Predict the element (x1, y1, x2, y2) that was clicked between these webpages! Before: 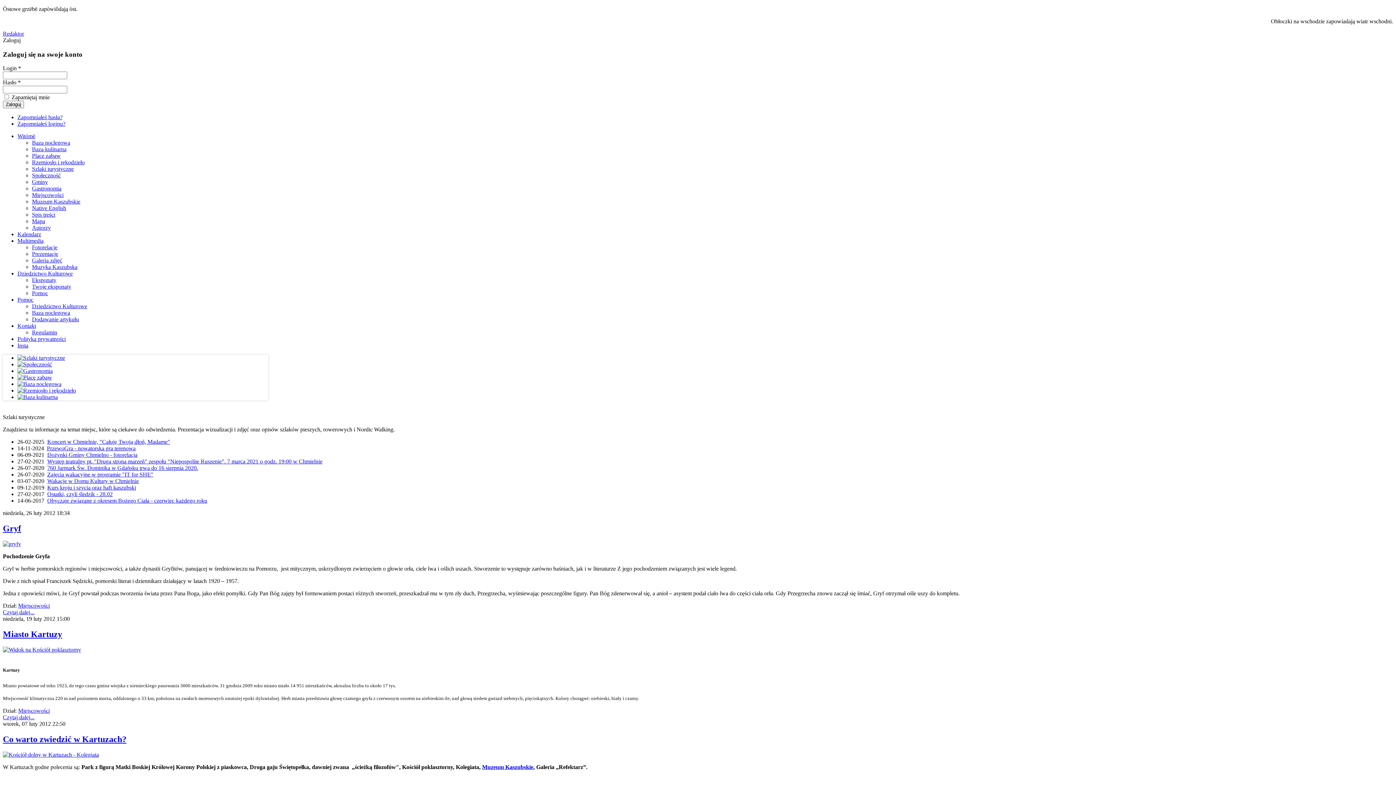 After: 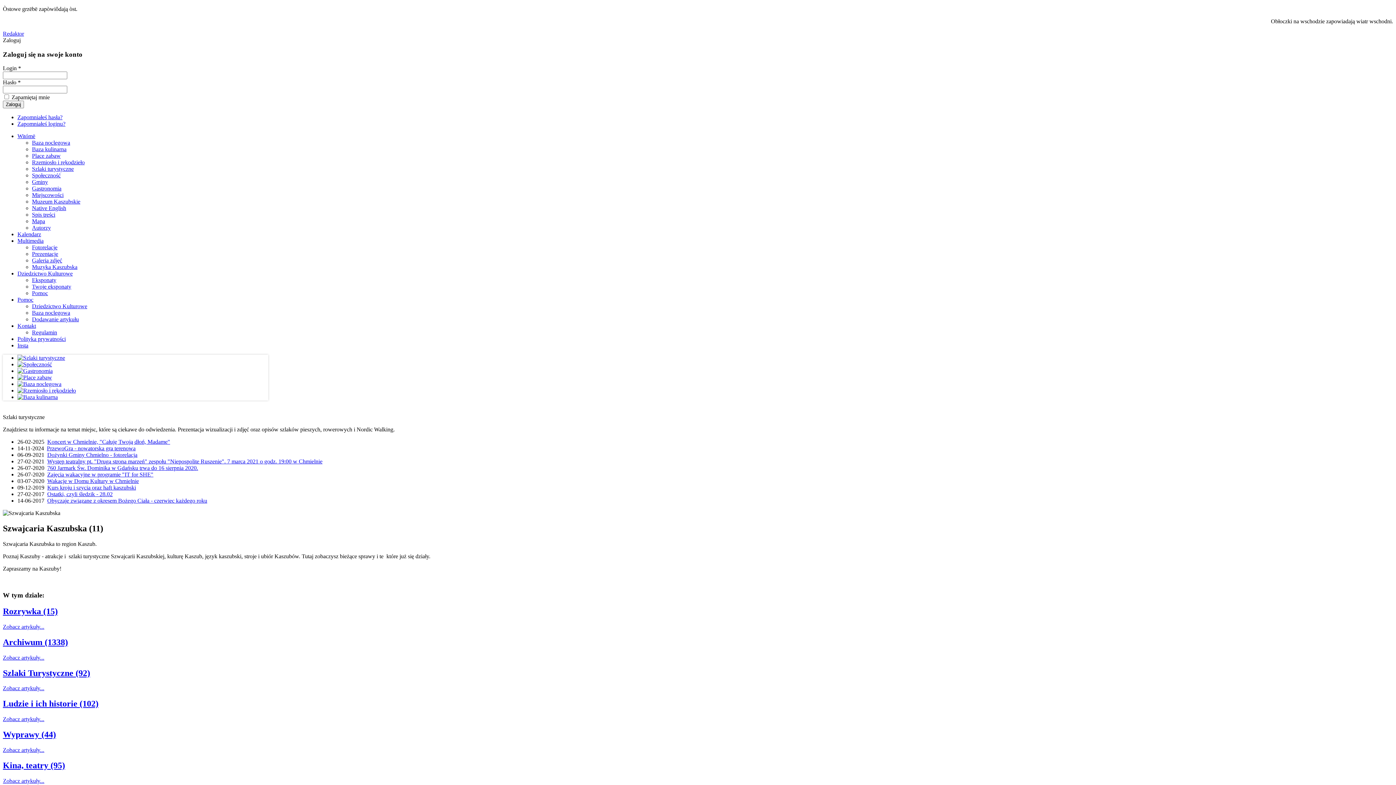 Action: label: Witómë bbox: (17, 133, 35, 139)